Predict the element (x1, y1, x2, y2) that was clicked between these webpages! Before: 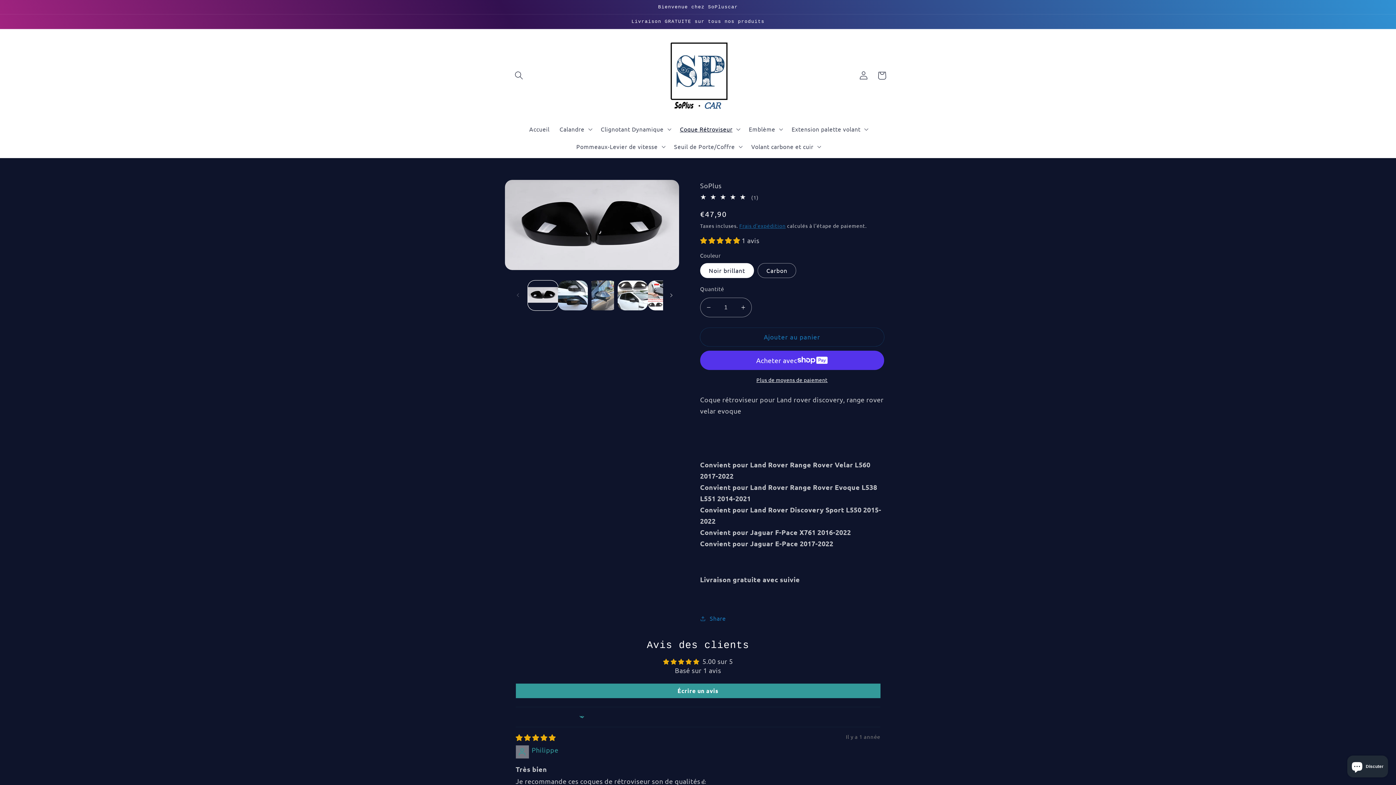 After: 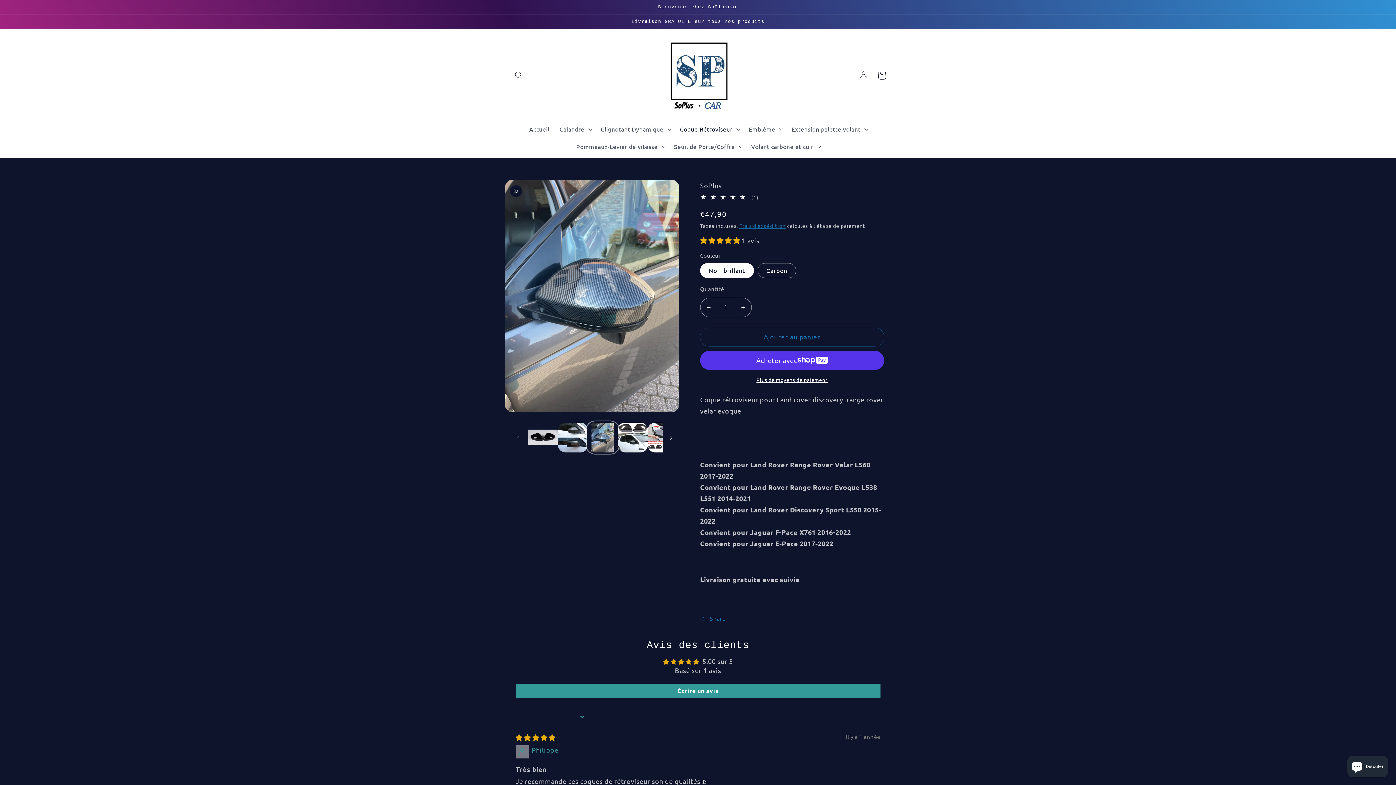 Action: label: Charger l'image 3 dans la galerie bbox: (587, 280, 617, 310)